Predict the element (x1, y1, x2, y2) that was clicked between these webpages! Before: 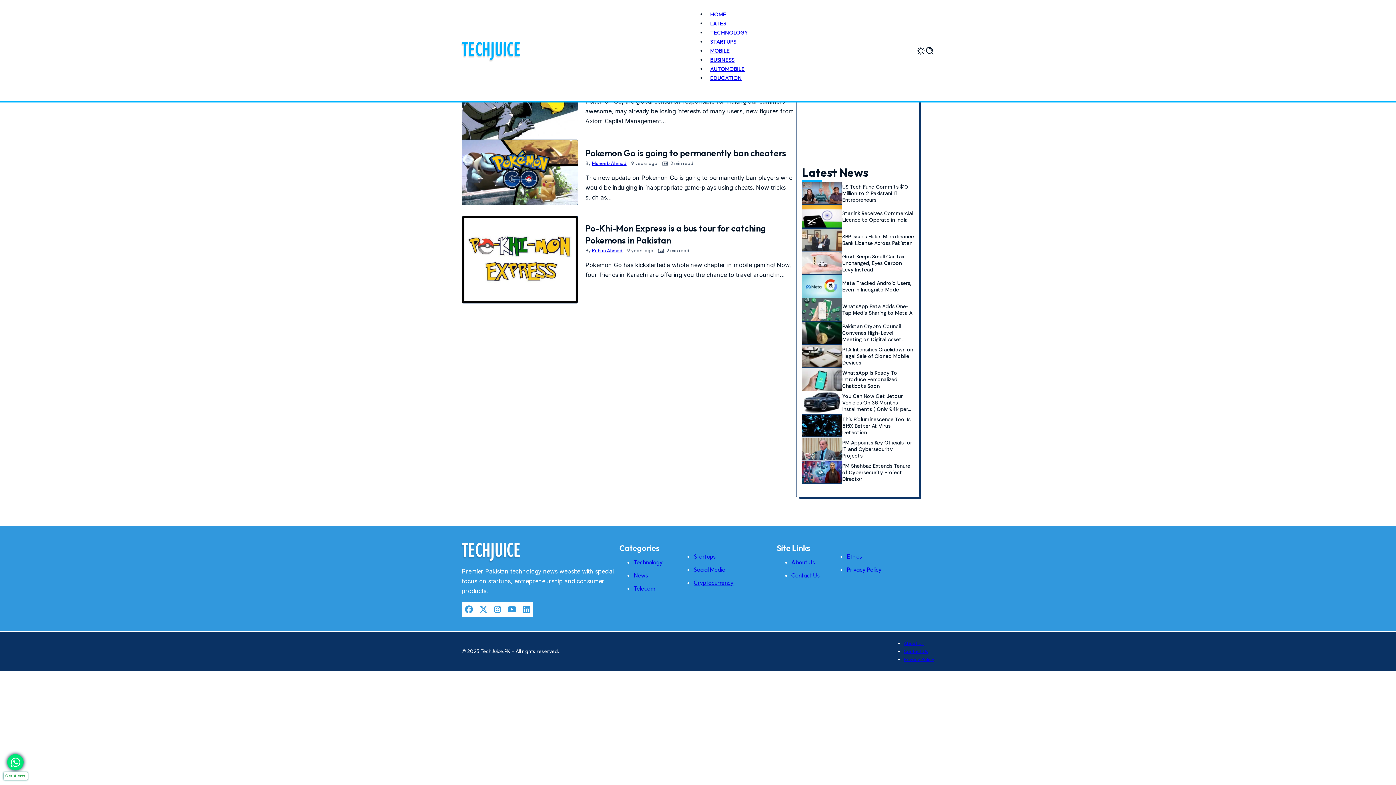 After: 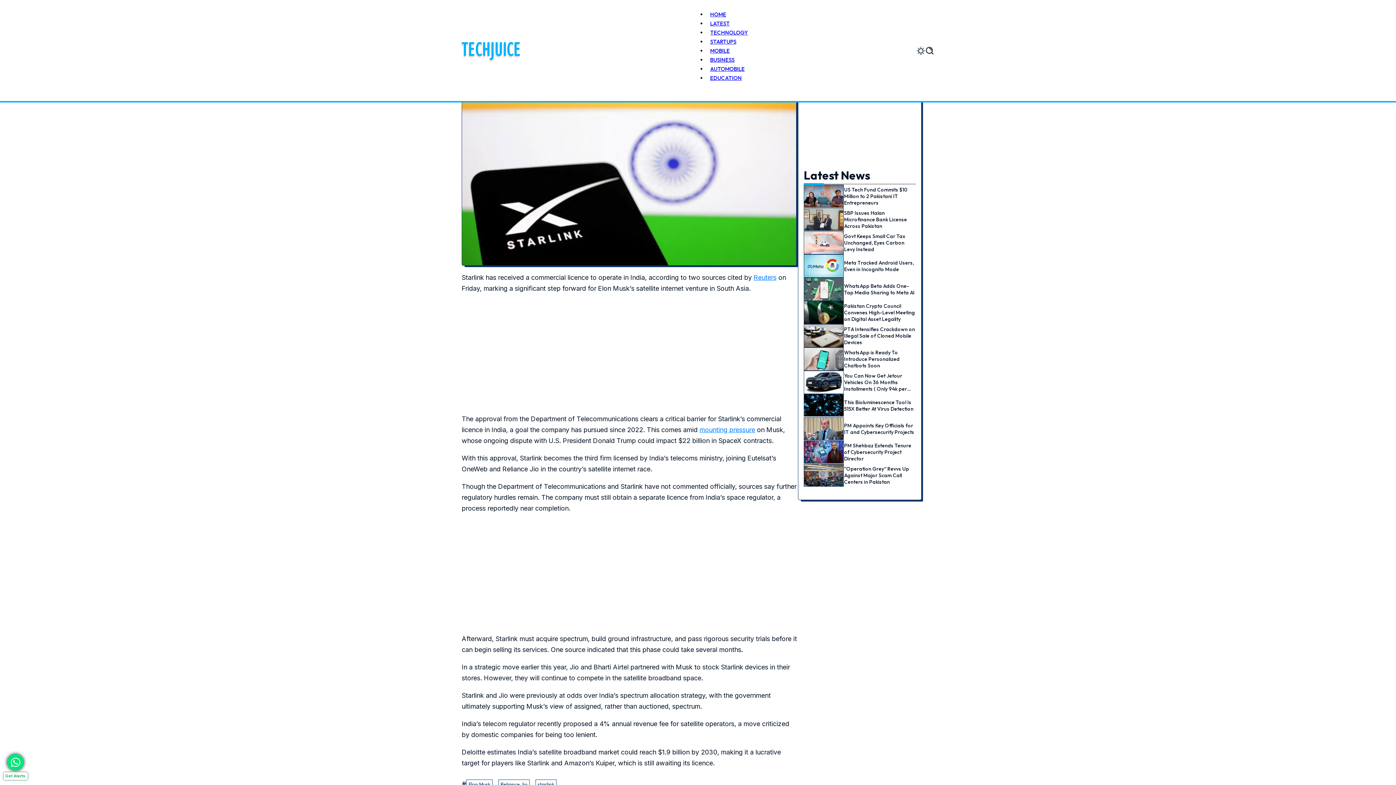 Action: bbox: (842, 210, 913, 223) label: Starlink Receives Commercial Licence to Operate in India